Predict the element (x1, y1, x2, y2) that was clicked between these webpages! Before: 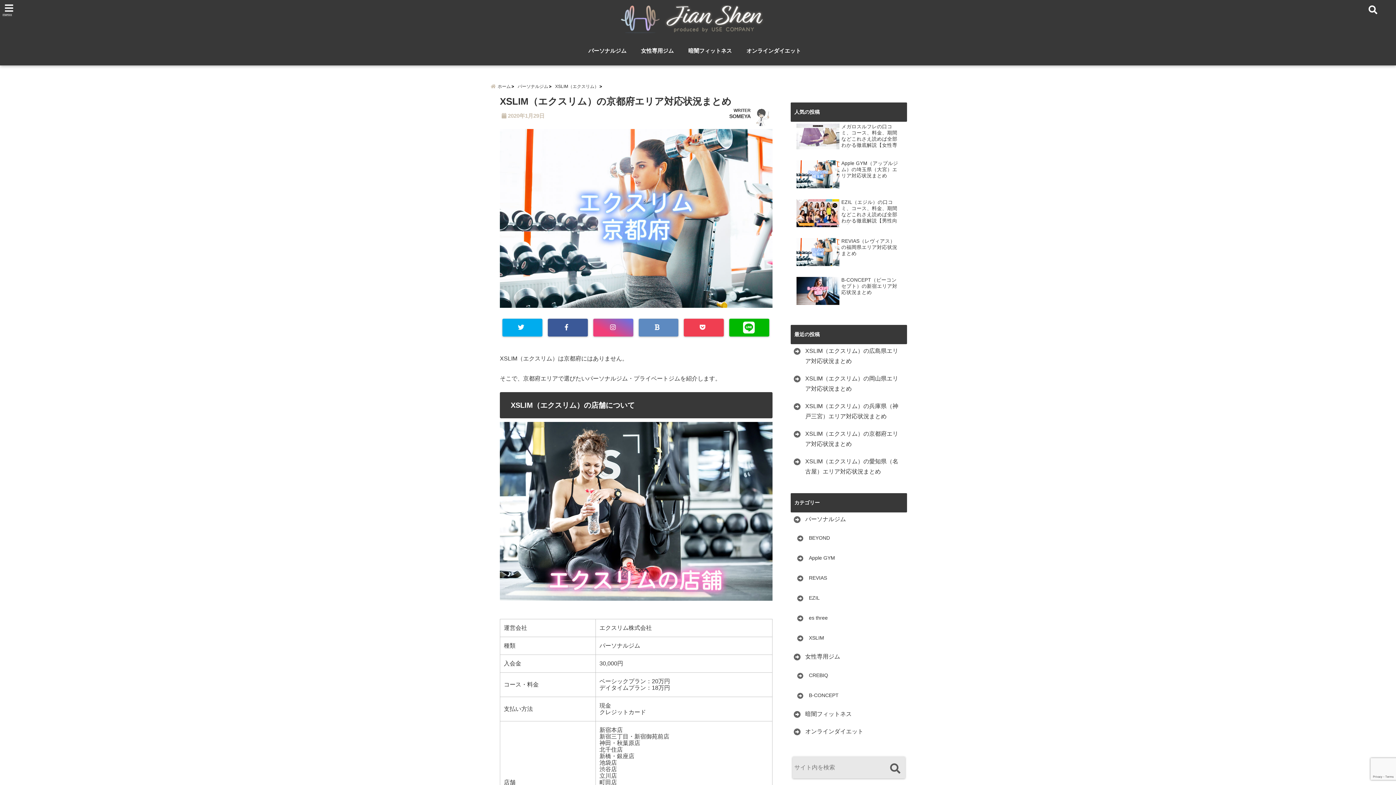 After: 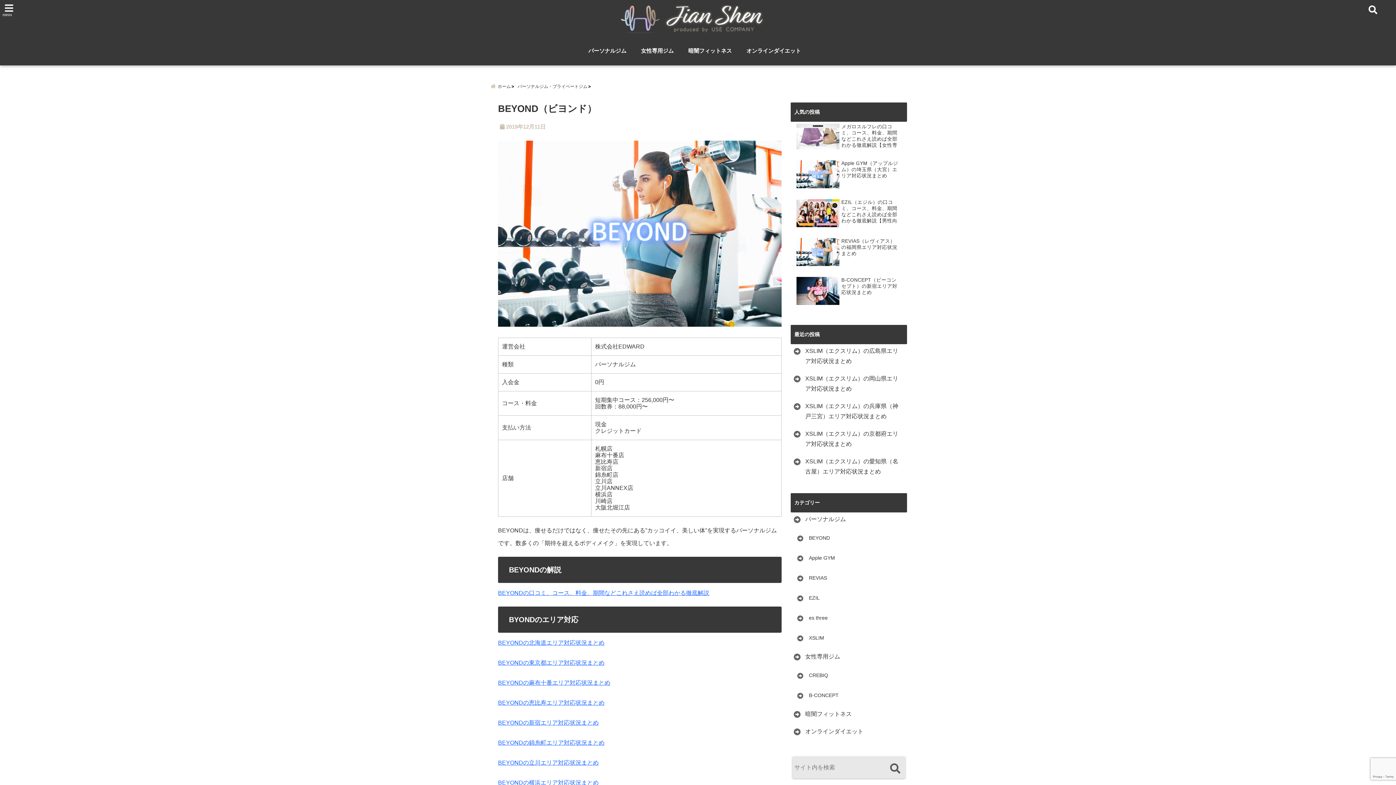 Action: bbox: (796, 533, 832, 543) label: BEYOND